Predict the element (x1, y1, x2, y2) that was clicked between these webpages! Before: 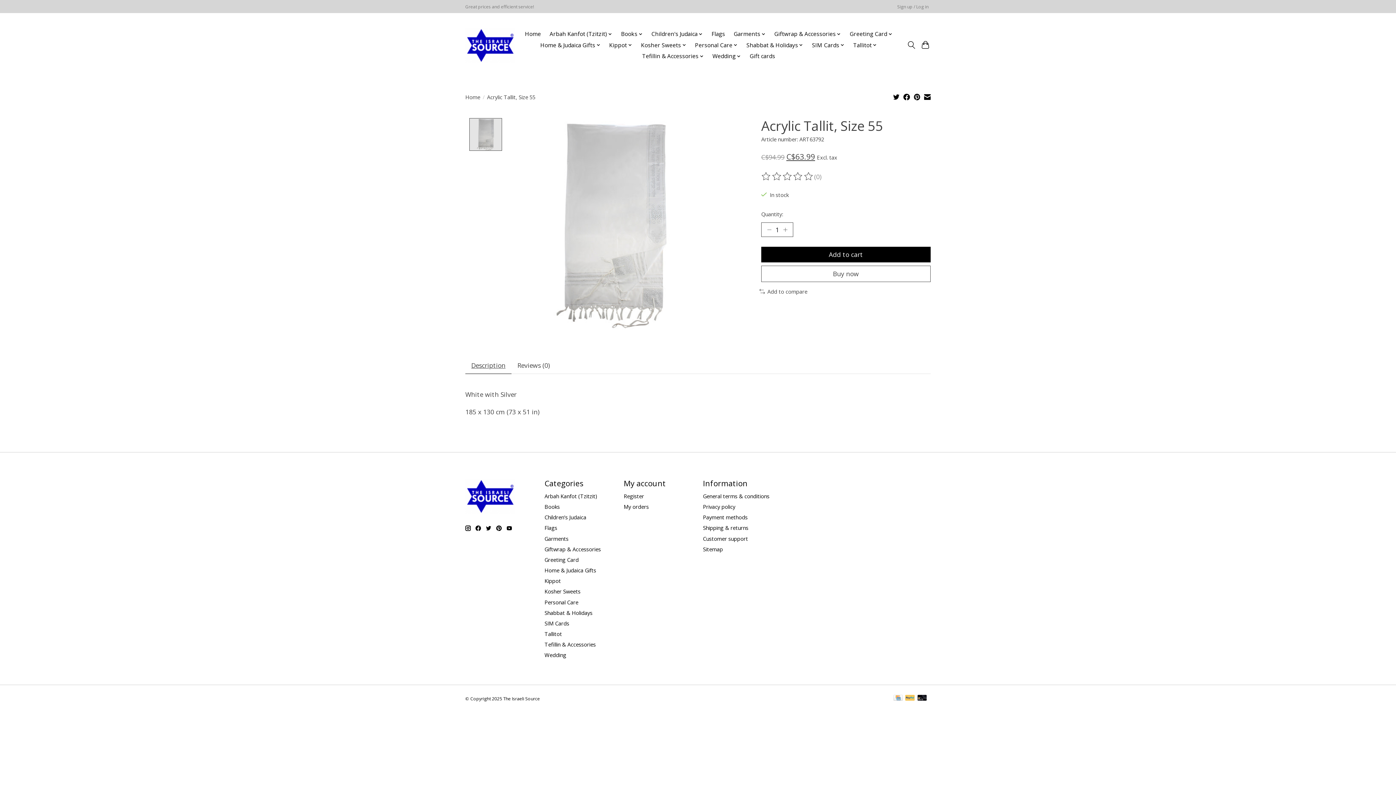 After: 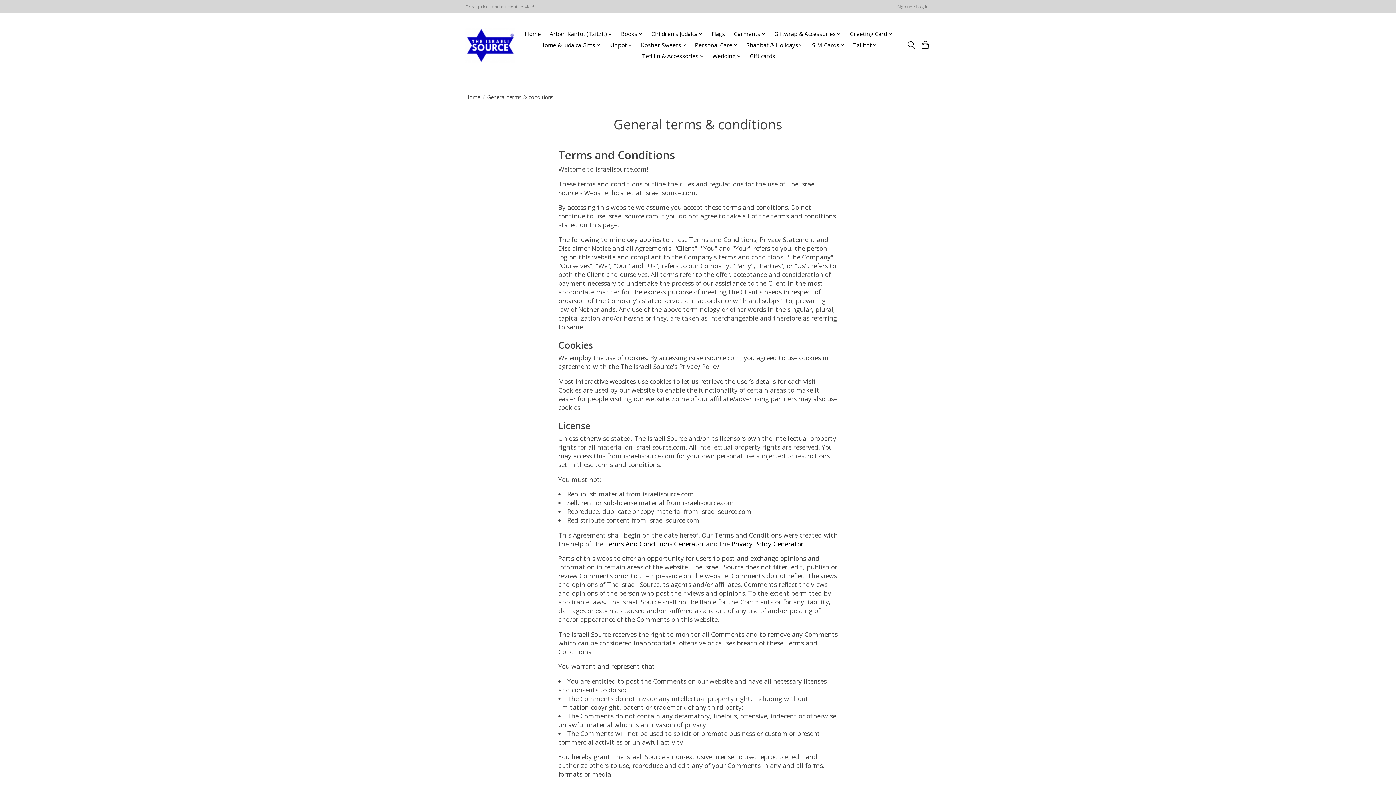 Action: bbox: (703, 492, 769, 499) label: General terms & conditions